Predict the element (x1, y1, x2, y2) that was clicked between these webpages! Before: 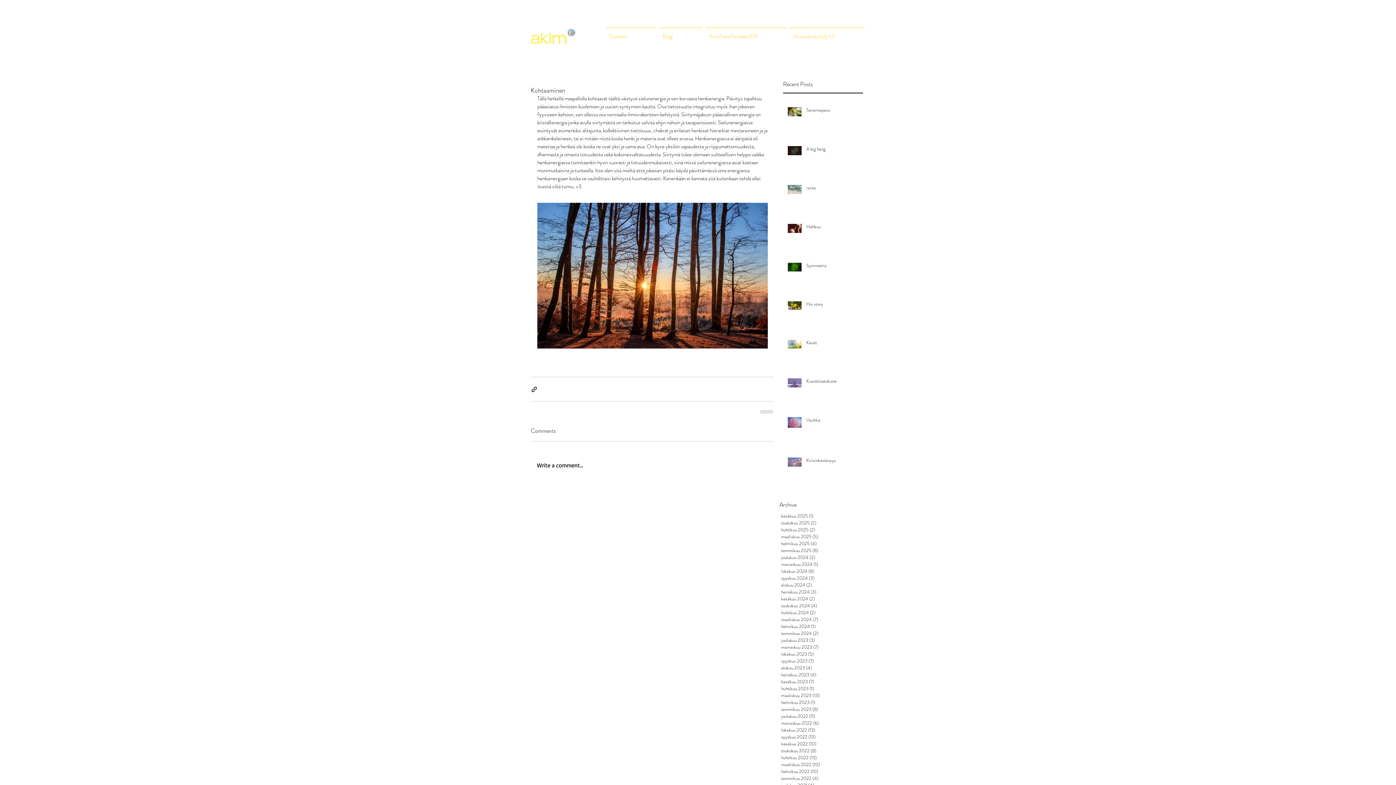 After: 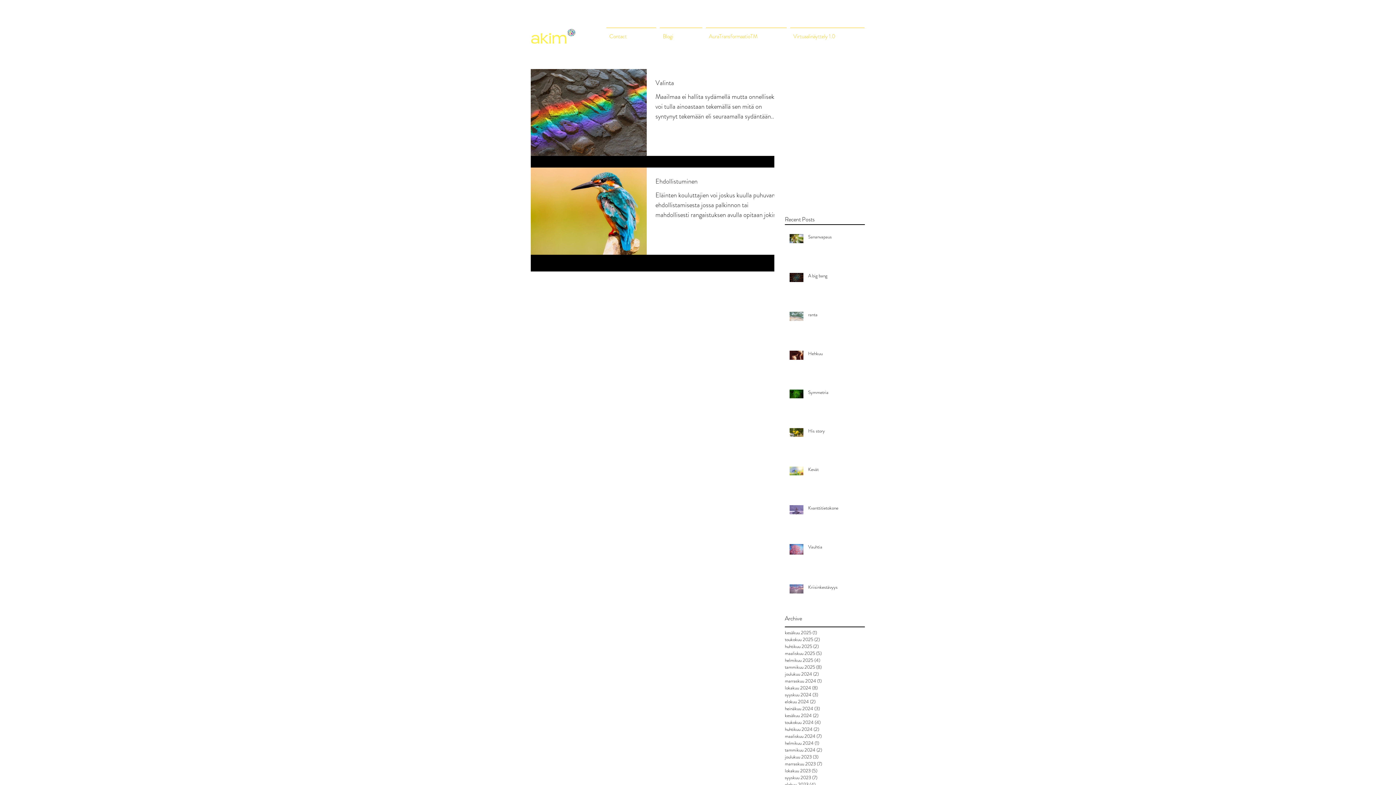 Action: bbox: (781, 609, 857, 616) label: huhtikuu 2024 (2)
2 päivitystä